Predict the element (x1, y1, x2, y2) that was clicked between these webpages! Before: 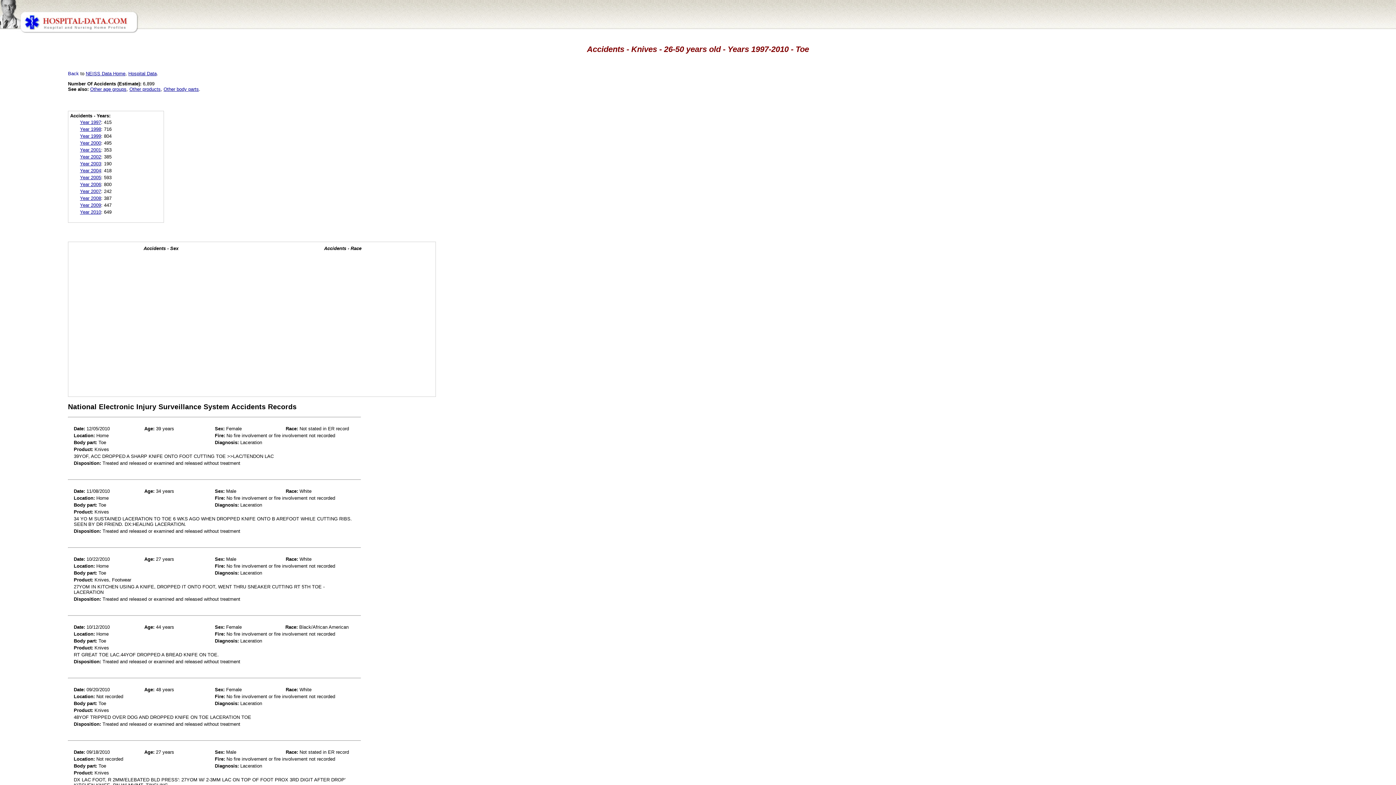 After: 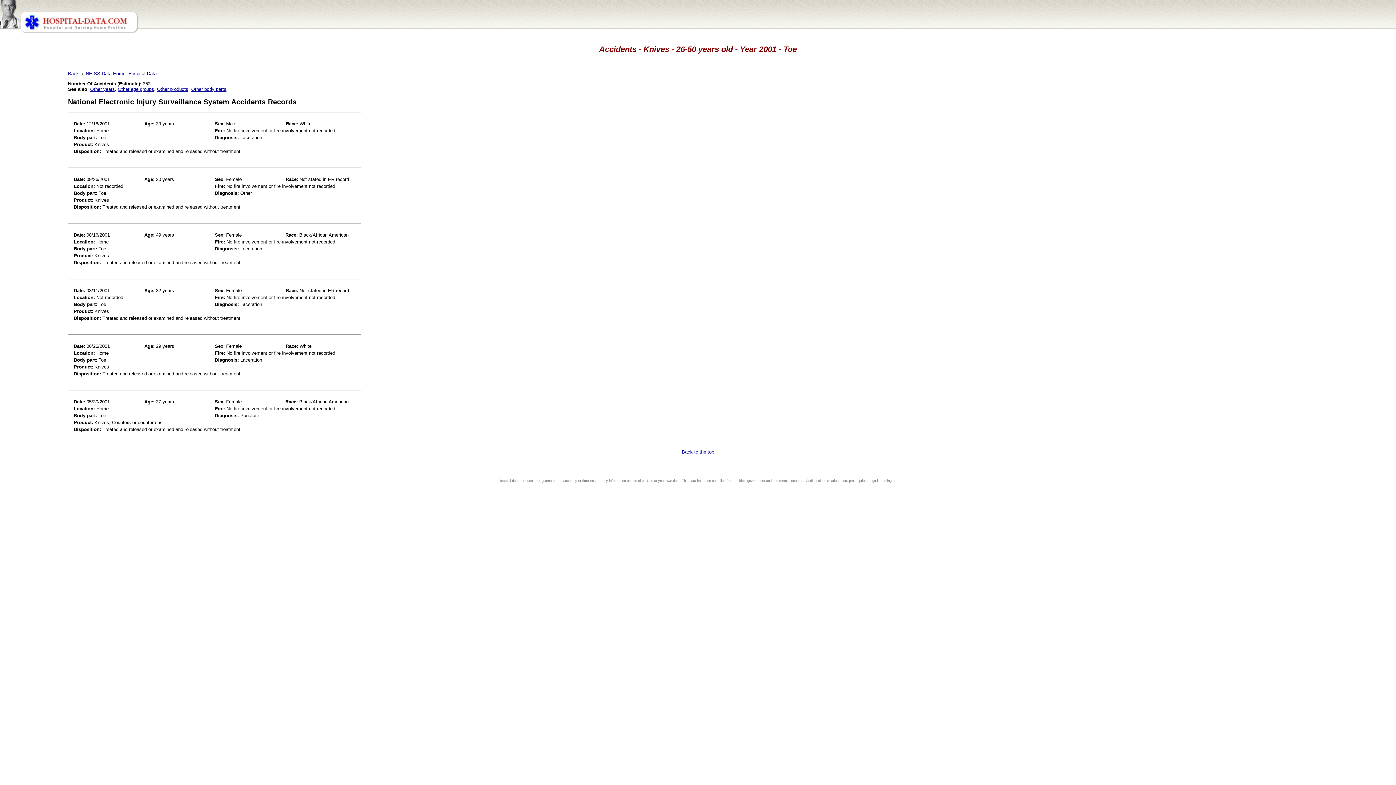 Action: bbox: (80, 147, 101, 152) label: Year 2001